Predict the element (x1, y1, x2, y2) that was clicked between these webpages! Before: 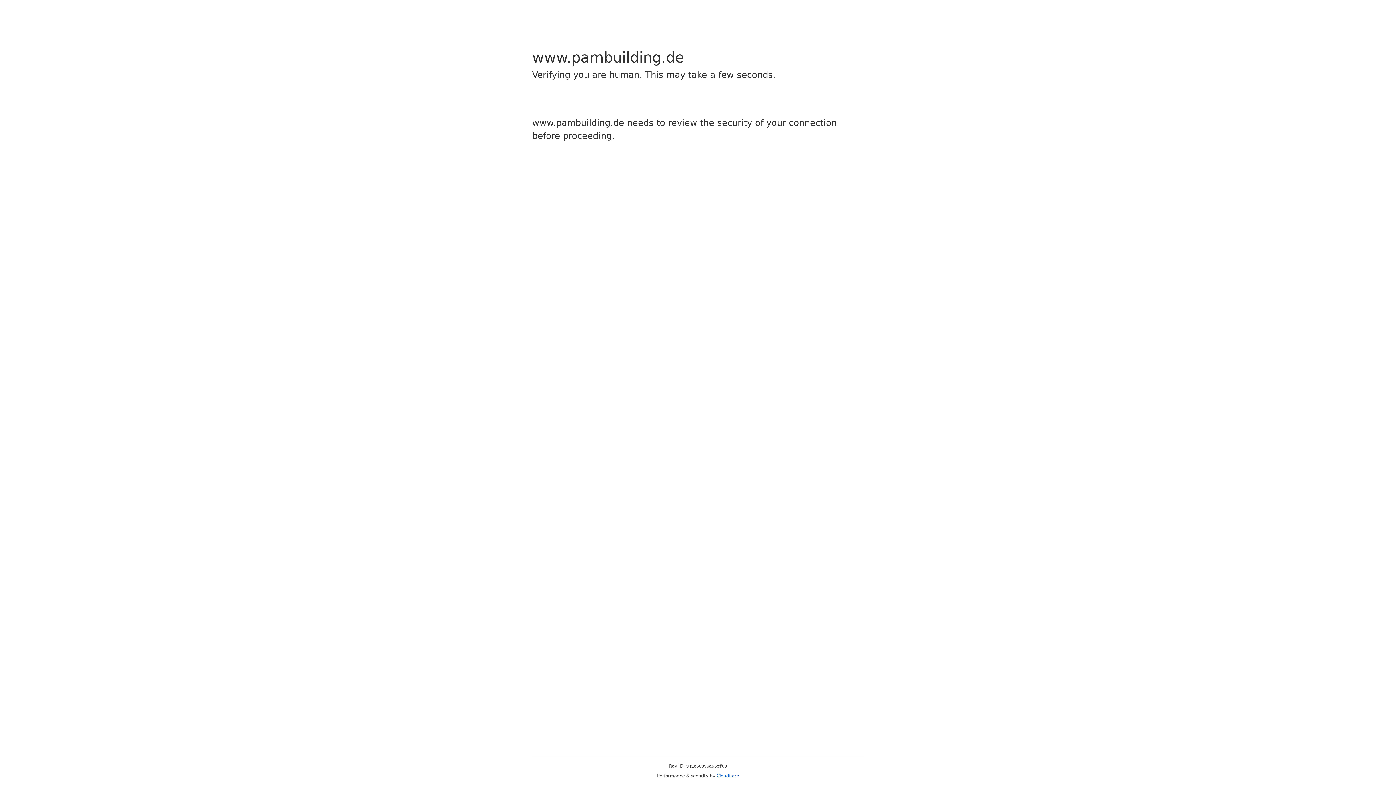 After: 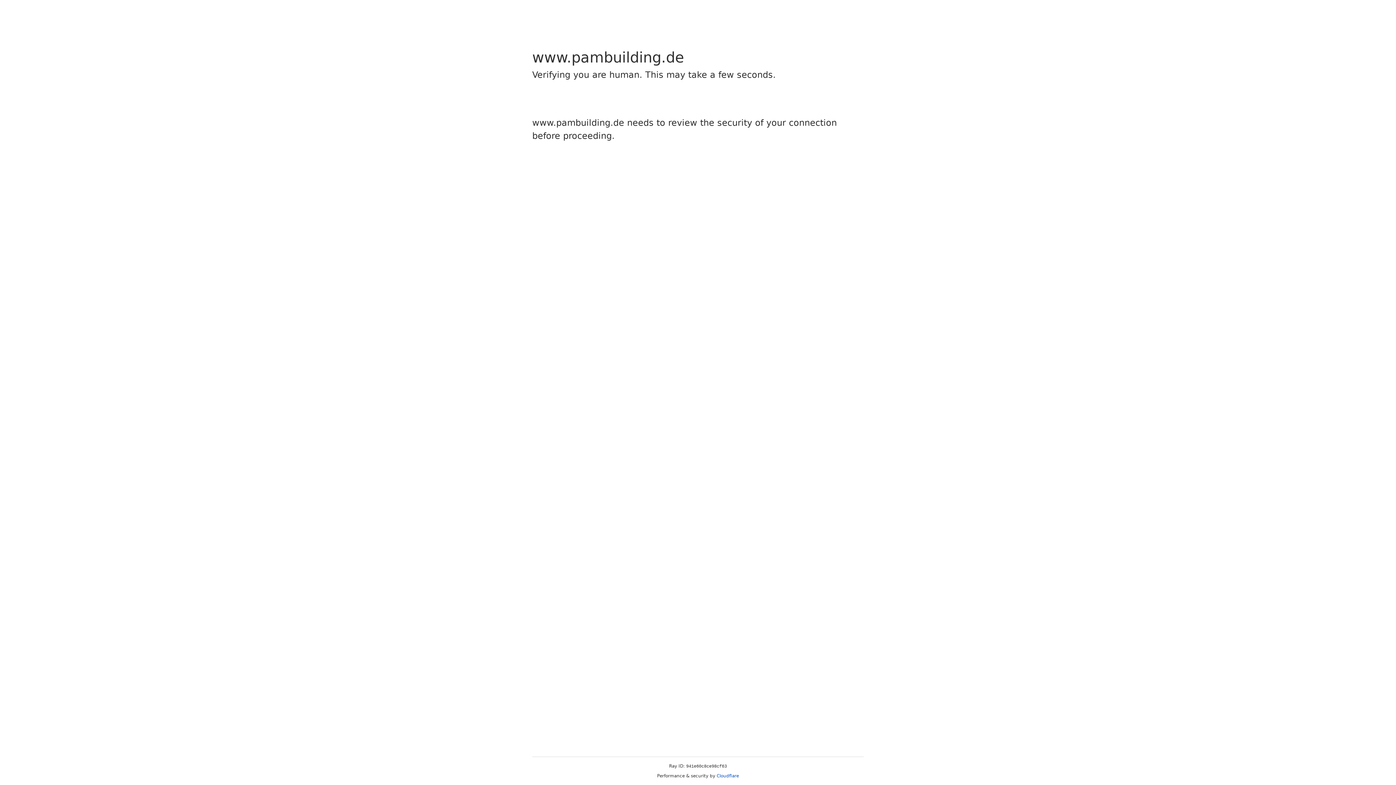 Action: label: Cloudflare bbox: (716, 773, 739, 778)